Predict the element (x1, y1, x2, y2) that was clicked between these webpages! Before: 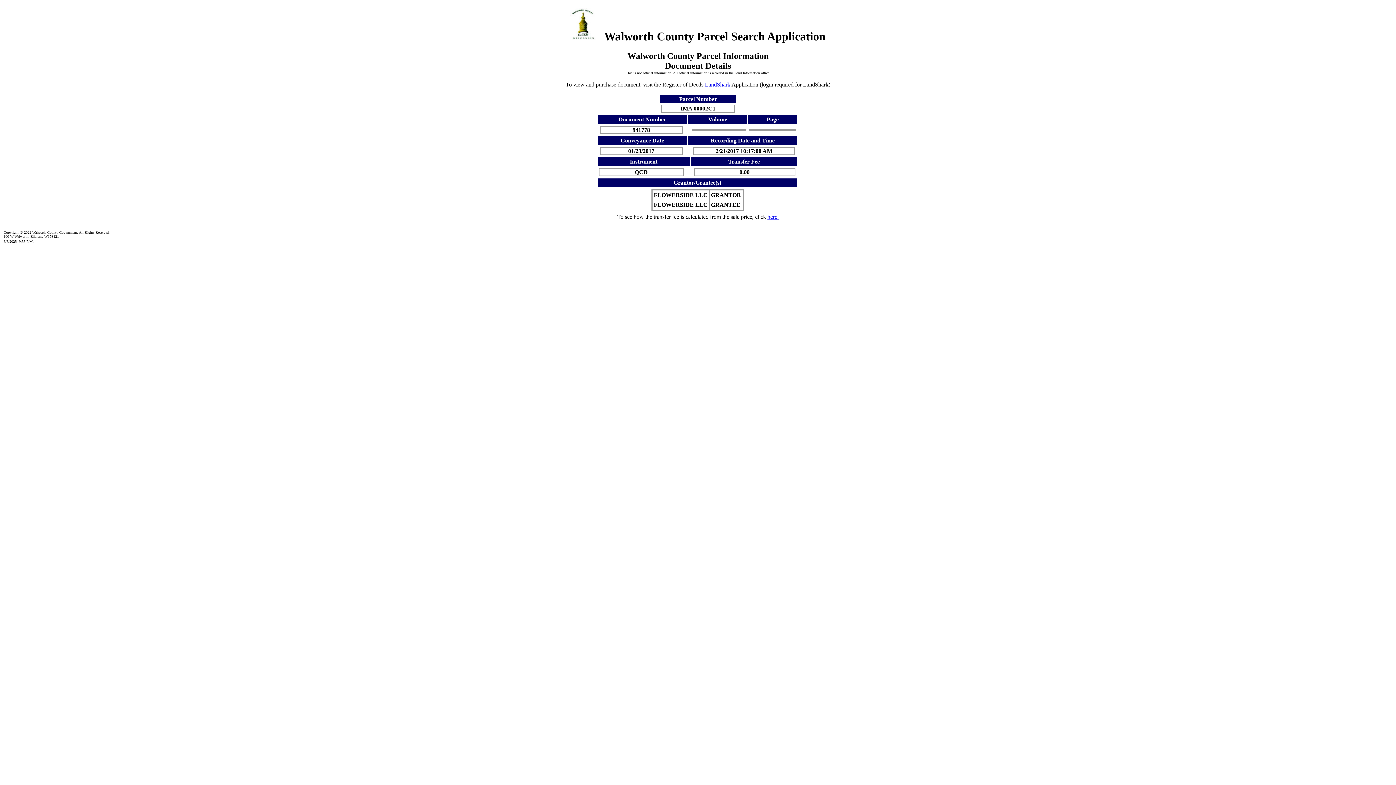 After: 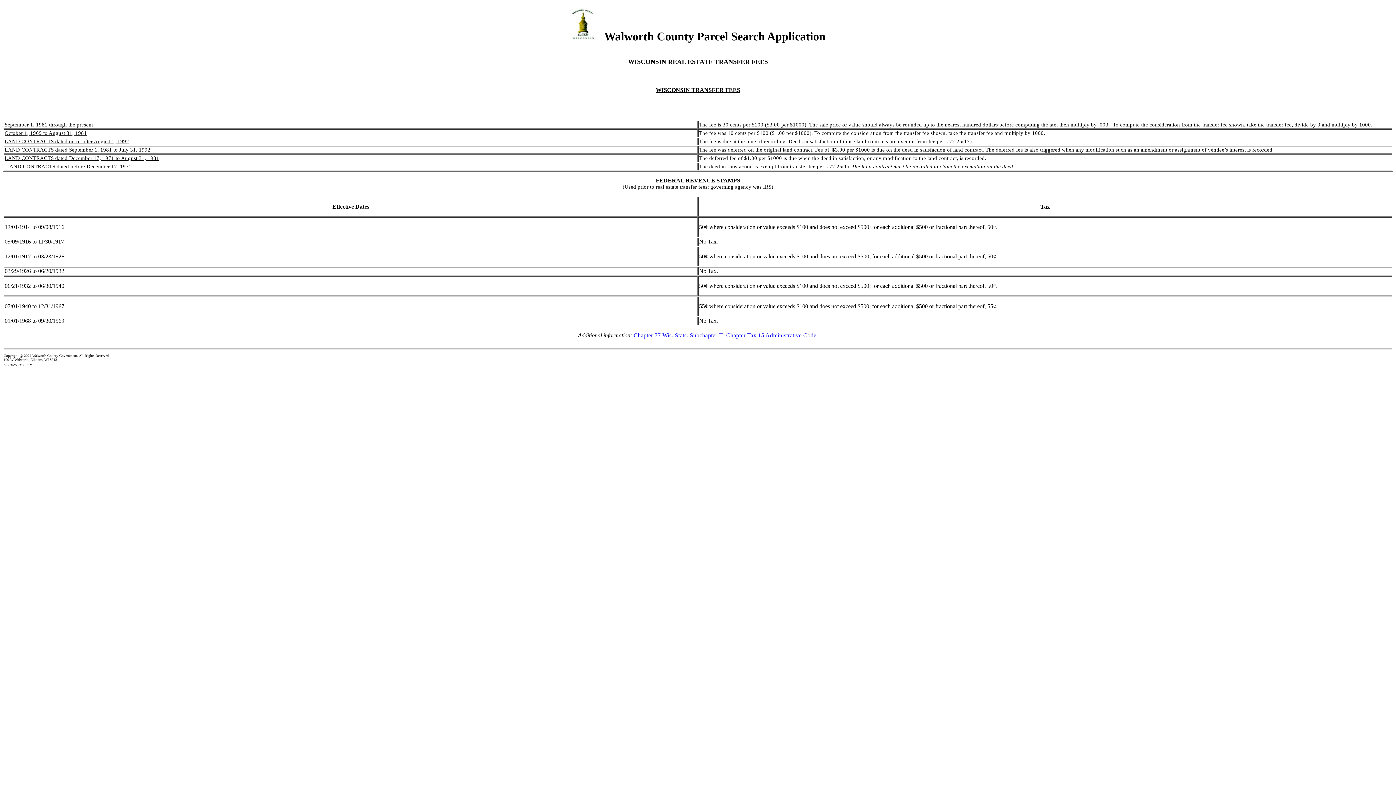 Action: bbox: (767, 213, 778, 219) label: here.